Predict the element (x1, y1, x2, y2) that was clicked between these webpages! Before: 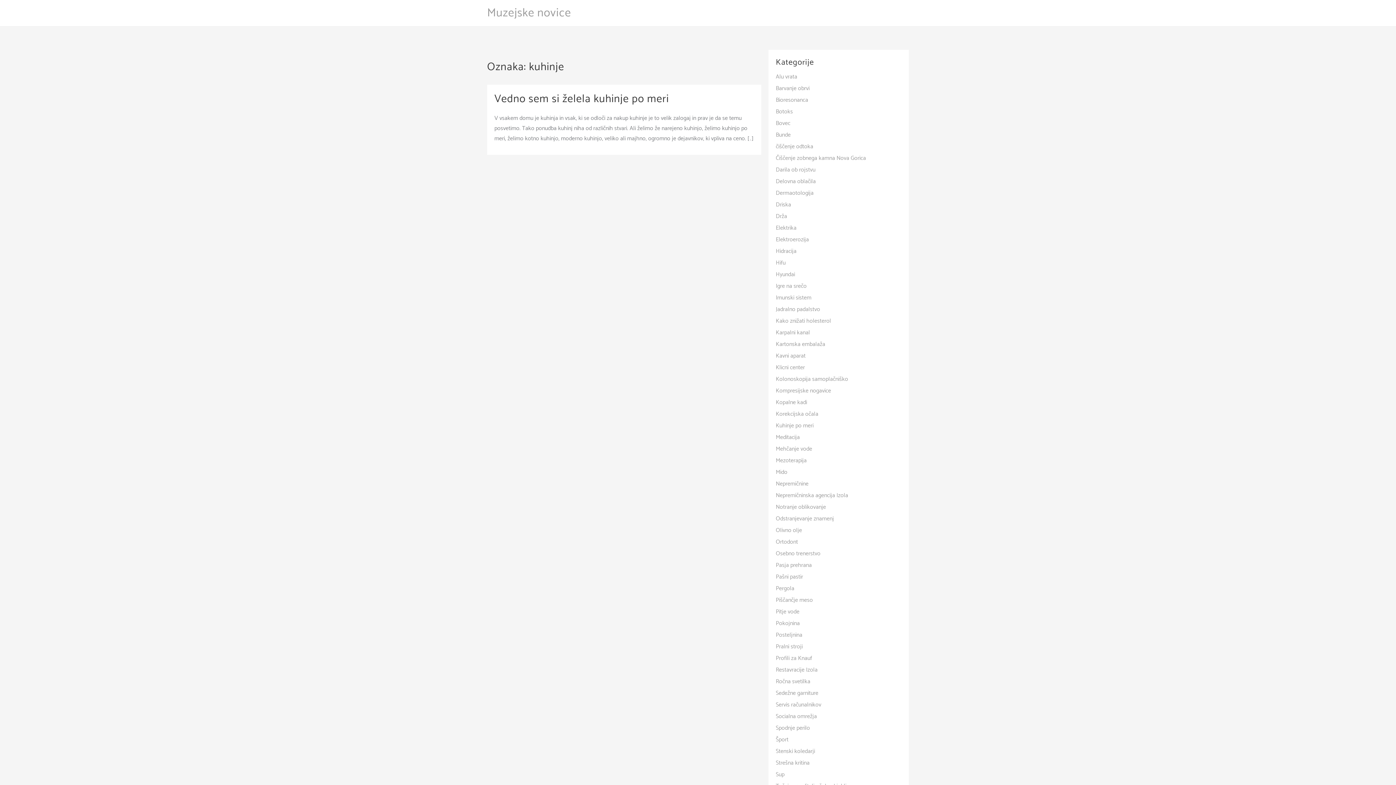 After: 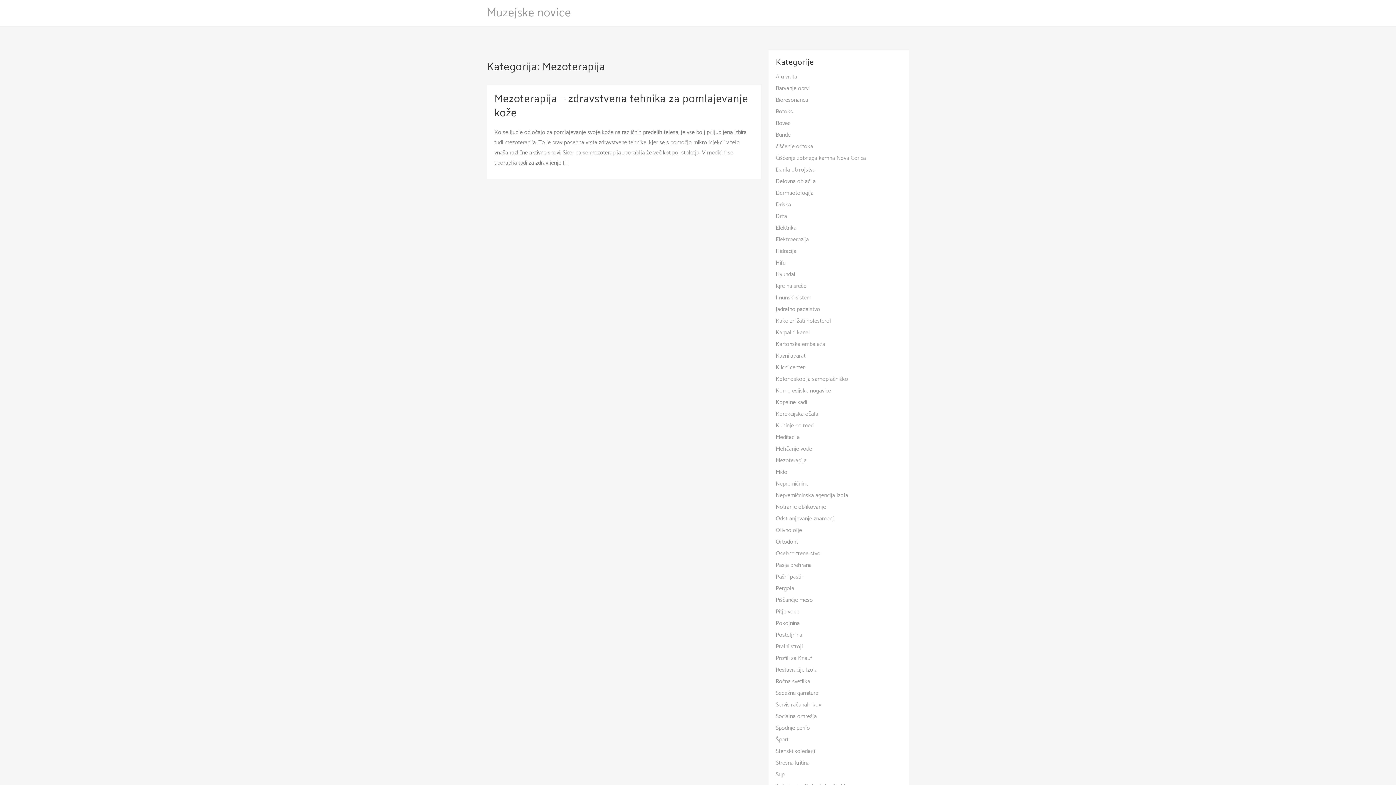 Action: bbox: (776, 456, 806, 465) label: Mezoterapija